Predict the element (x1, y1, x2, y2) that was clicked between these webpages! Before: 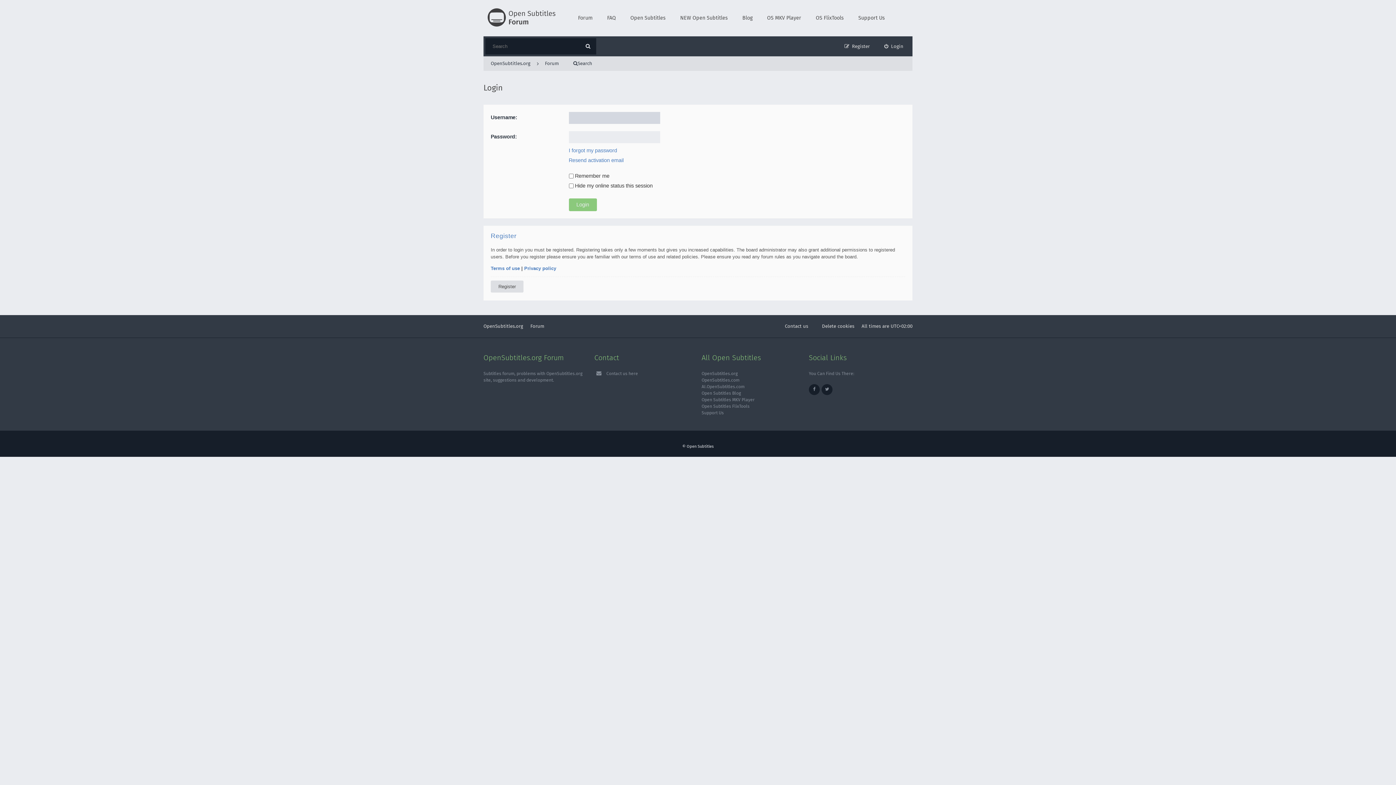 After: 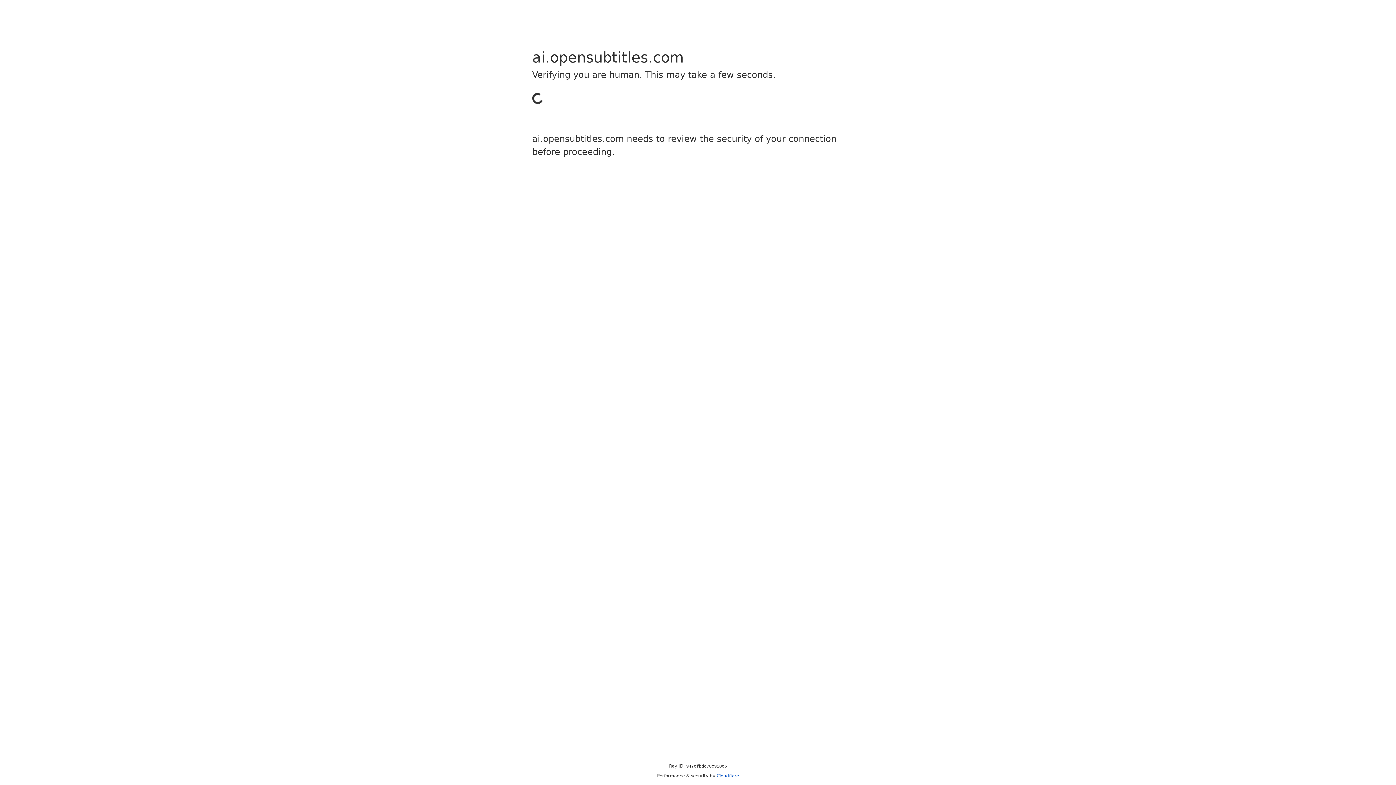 Action: bbox: (701, 384, 744, 389) label: AI.OpenSubtitles.com